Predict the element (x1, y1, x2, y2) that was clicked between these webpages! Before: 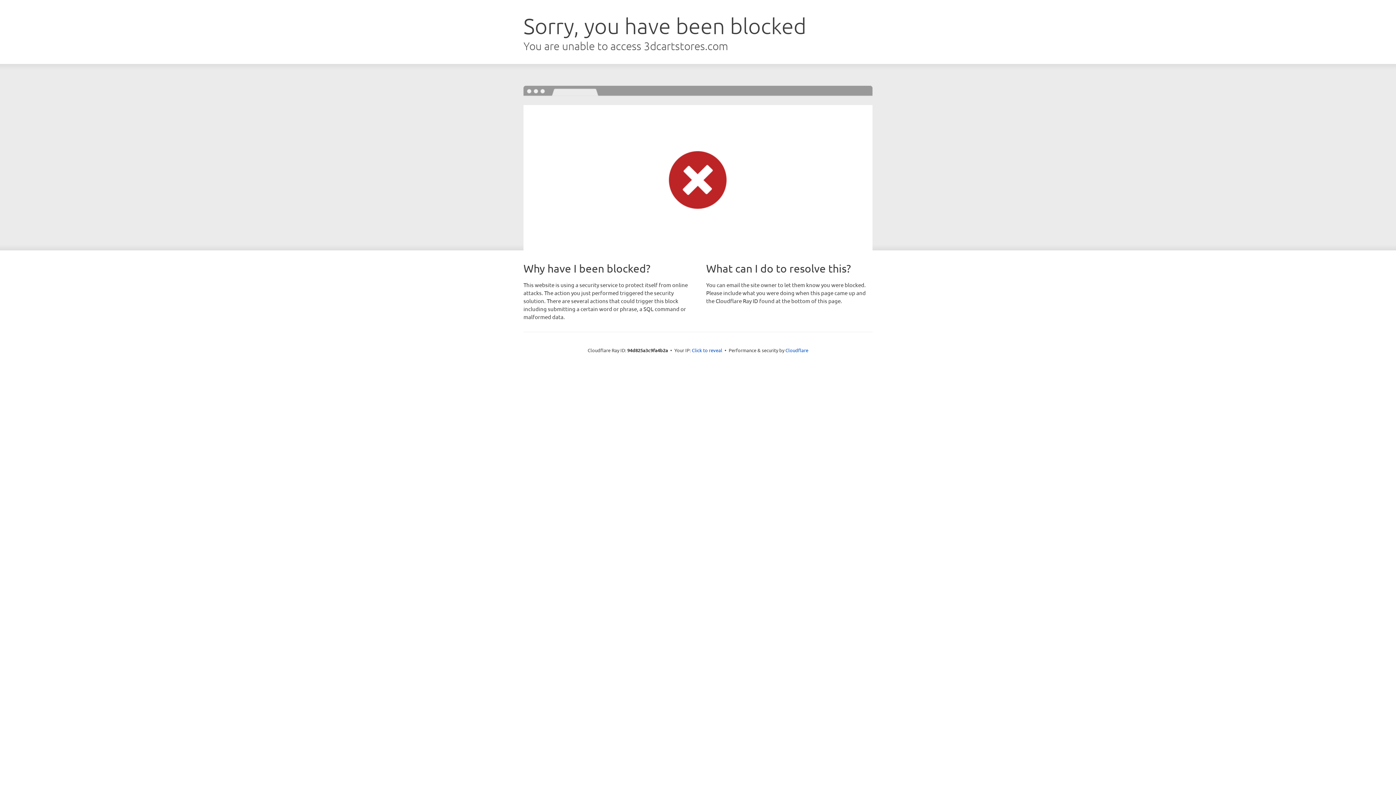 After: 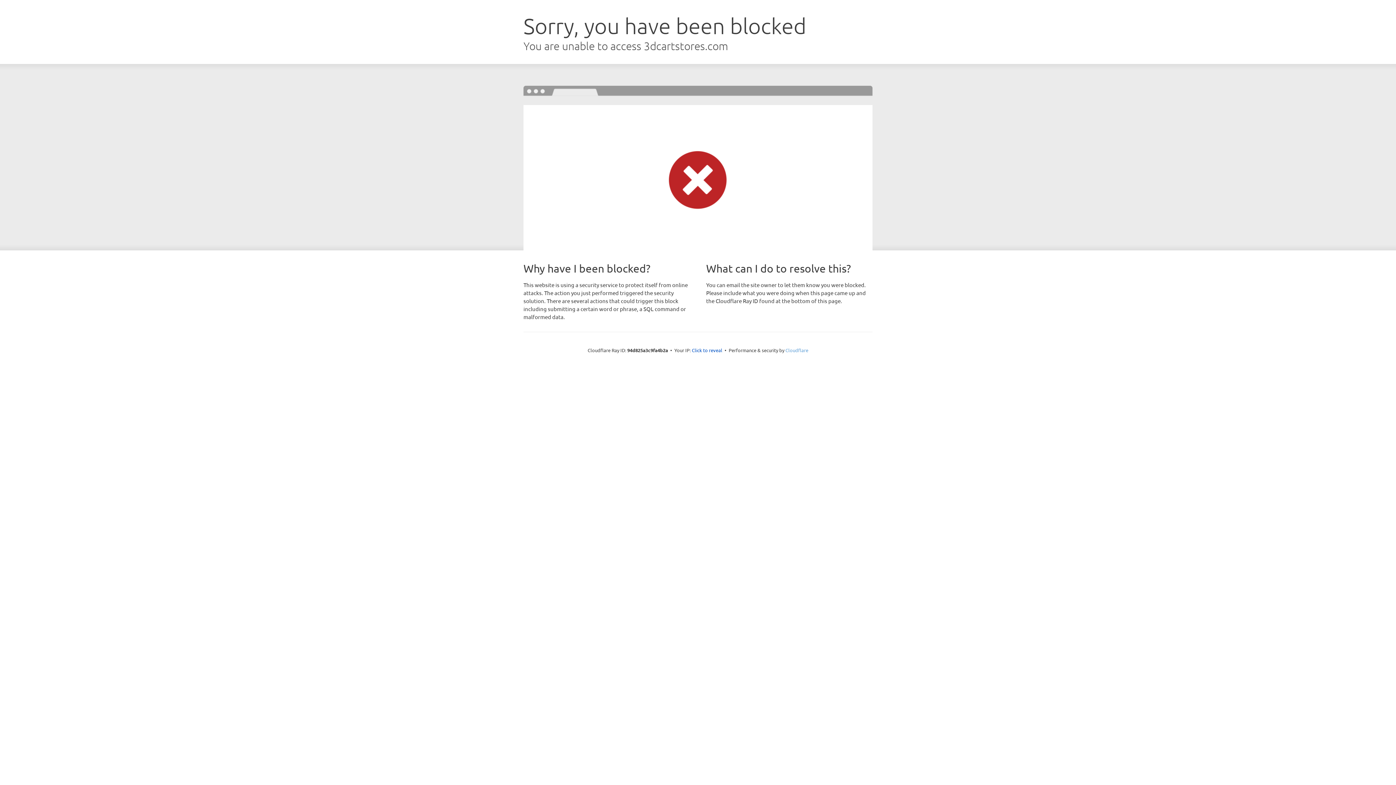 Action: label: Cloudflare bbox: (785, 347, 808, 353)